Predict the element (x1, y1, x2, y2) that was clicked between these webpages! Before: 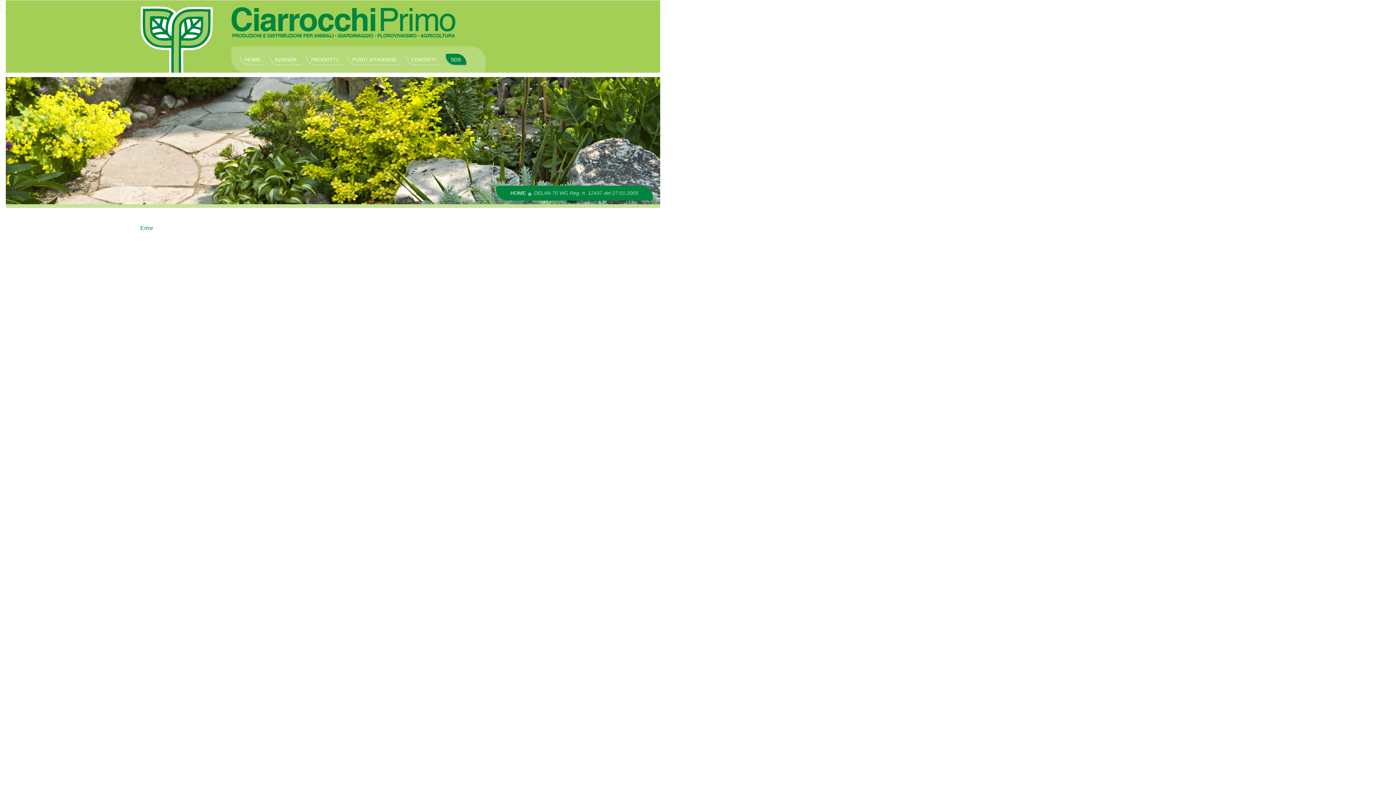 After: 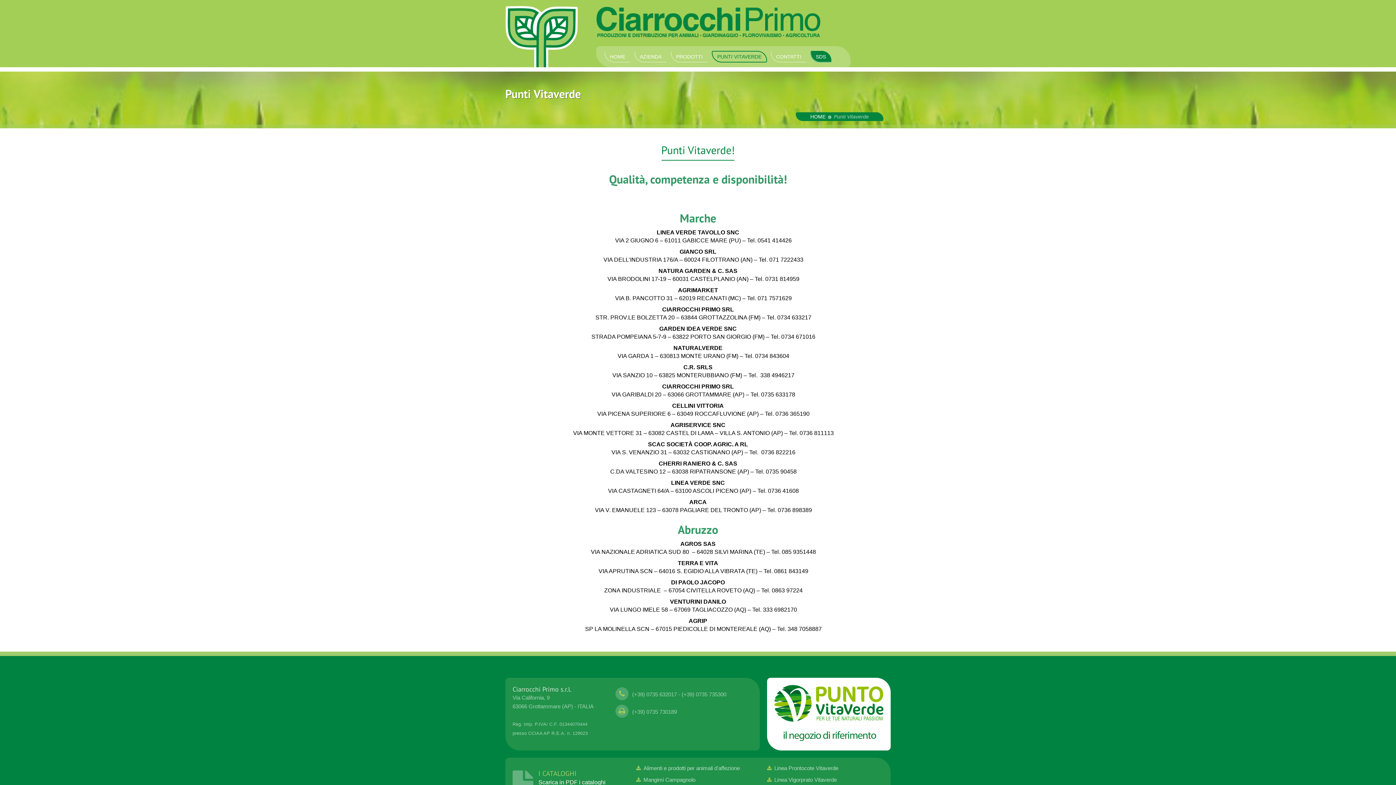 Action: bbox: (346, 53, 402, 65) label: PUNTI VITAVERDE